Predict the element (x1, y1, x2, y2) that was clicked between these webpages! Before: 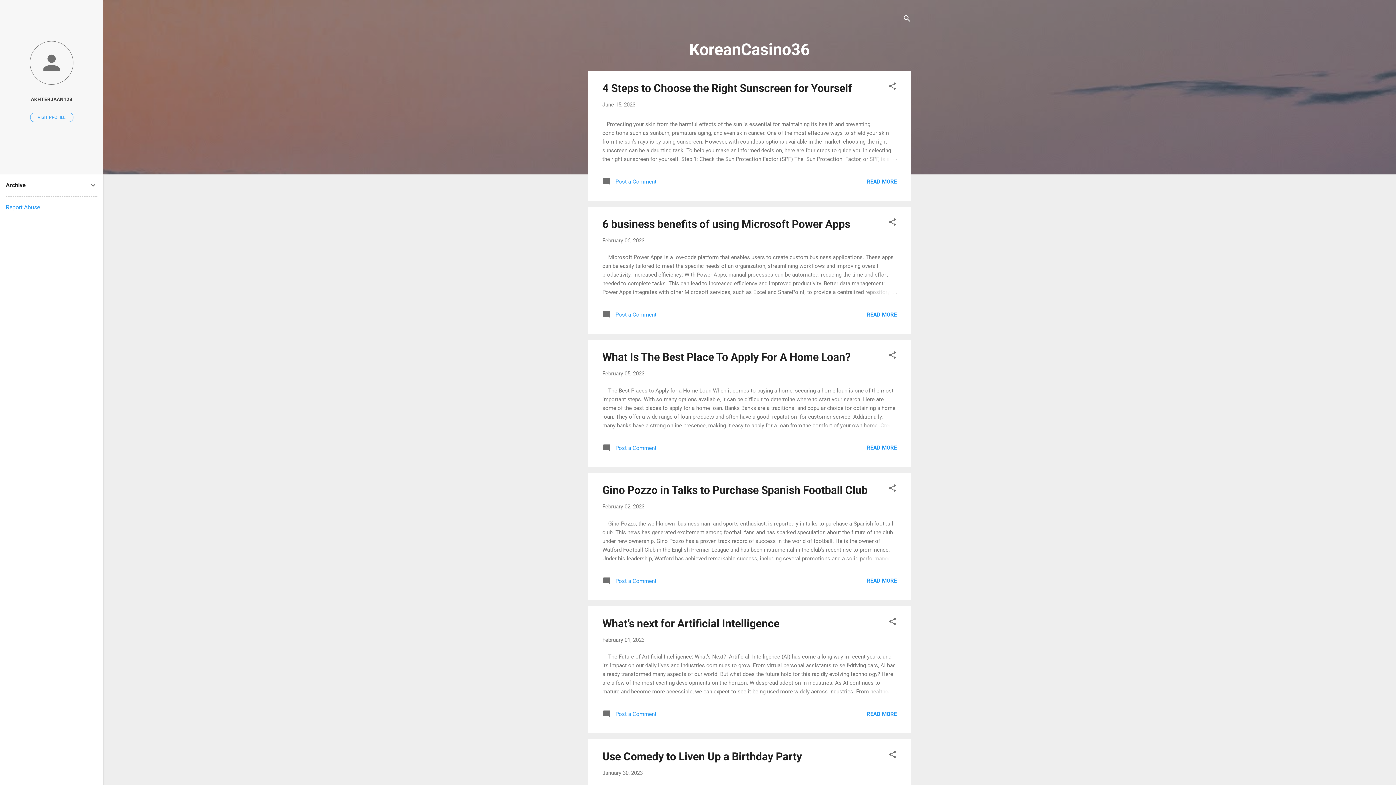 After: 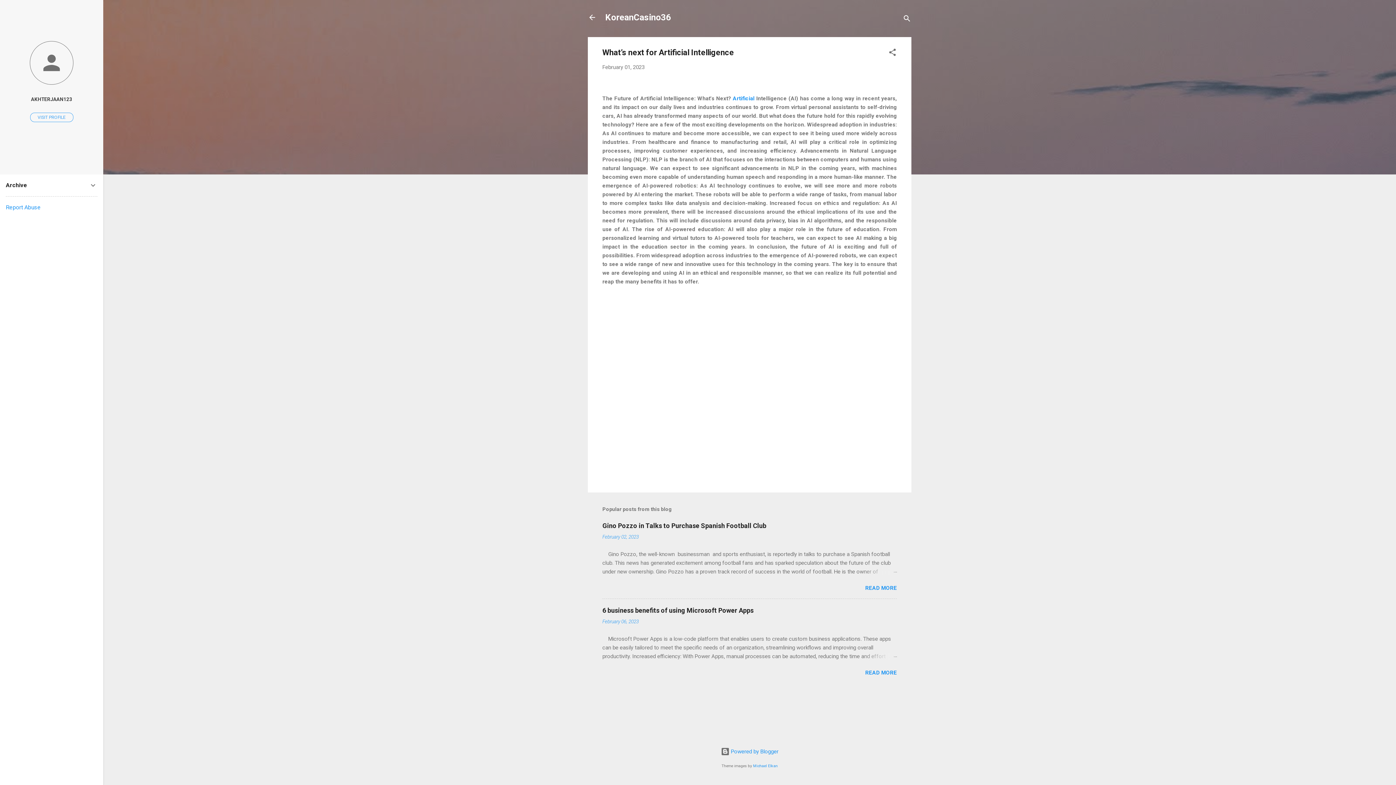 Action: bbox: (866, 711, 897, 717) label: READ MORE